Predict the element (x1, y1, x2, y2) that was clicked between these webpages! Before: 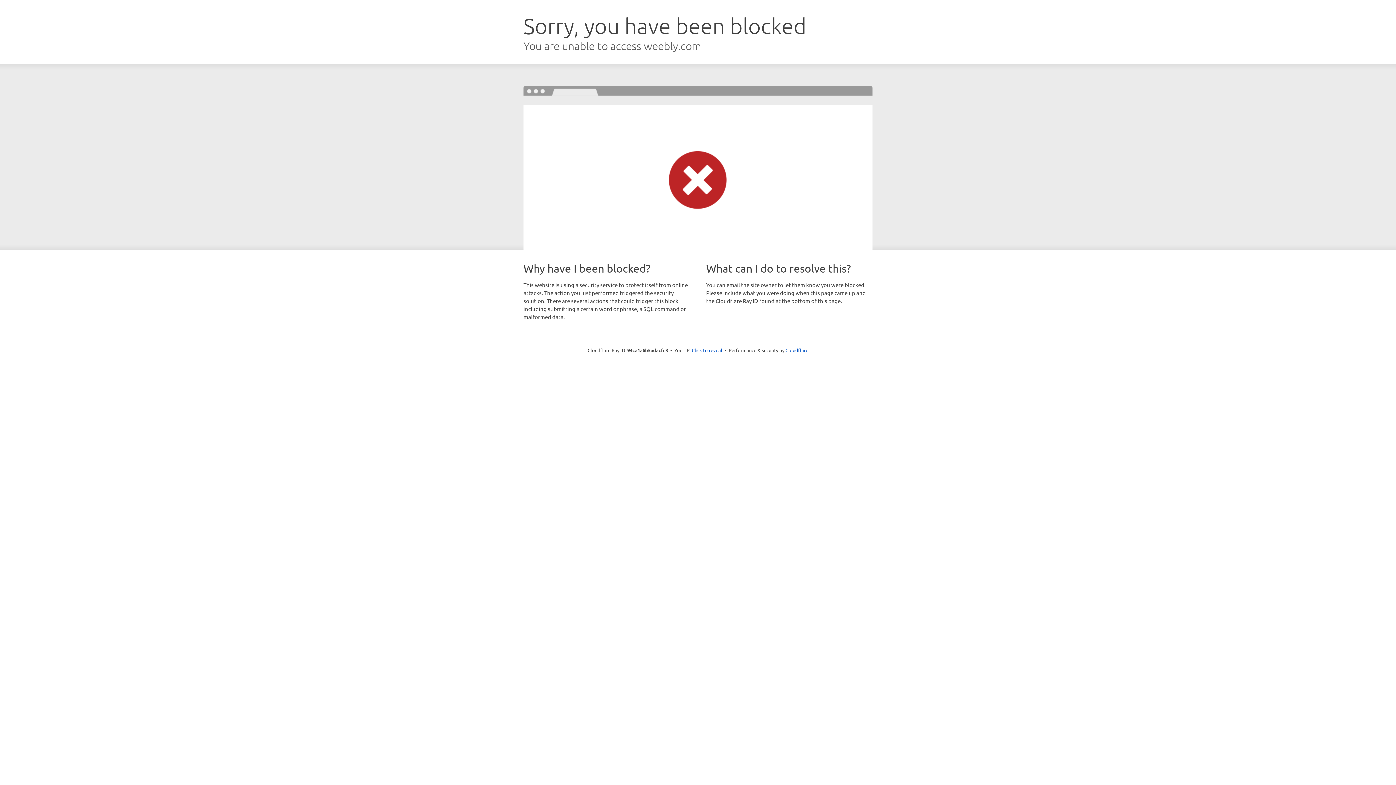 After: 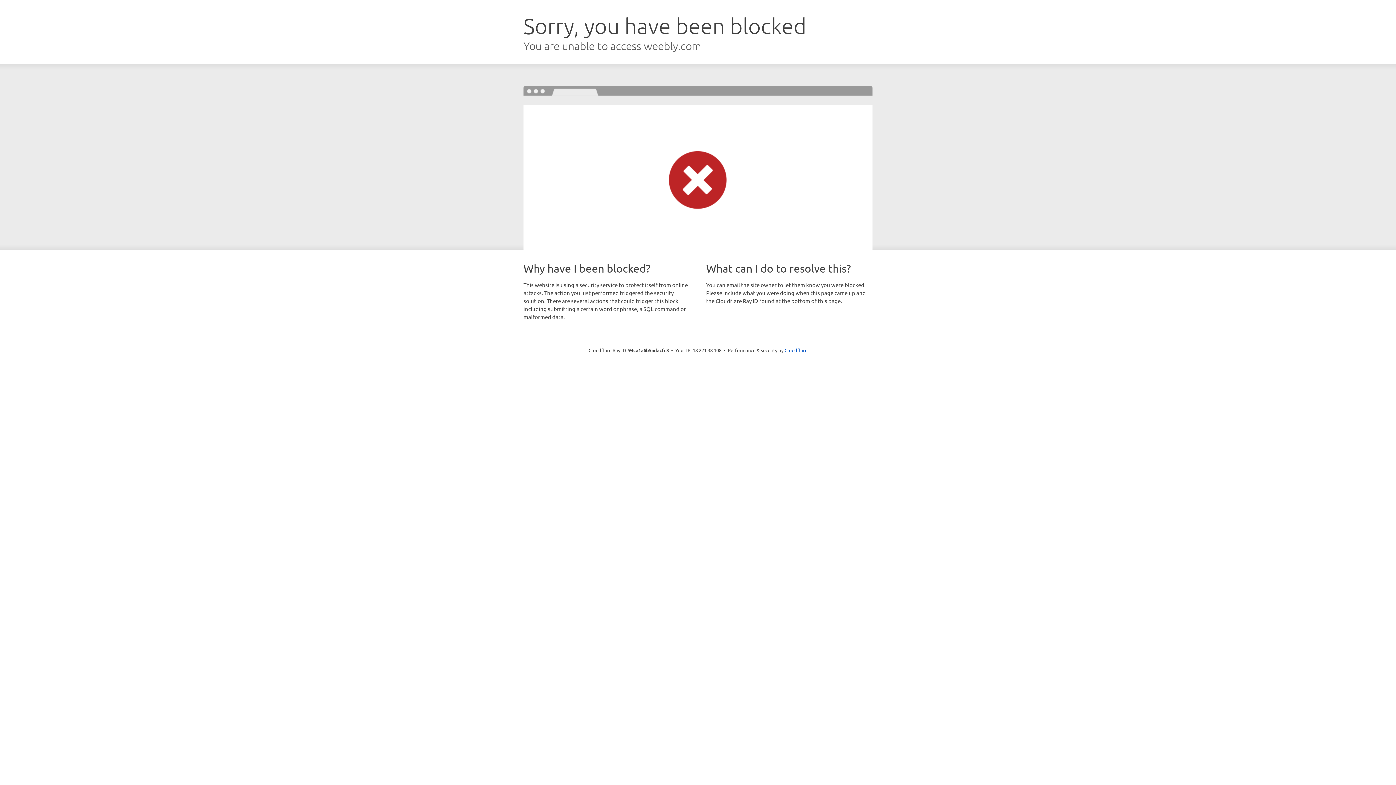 Action: bbox: (692, 346, 722, 353) label: Click to reveal